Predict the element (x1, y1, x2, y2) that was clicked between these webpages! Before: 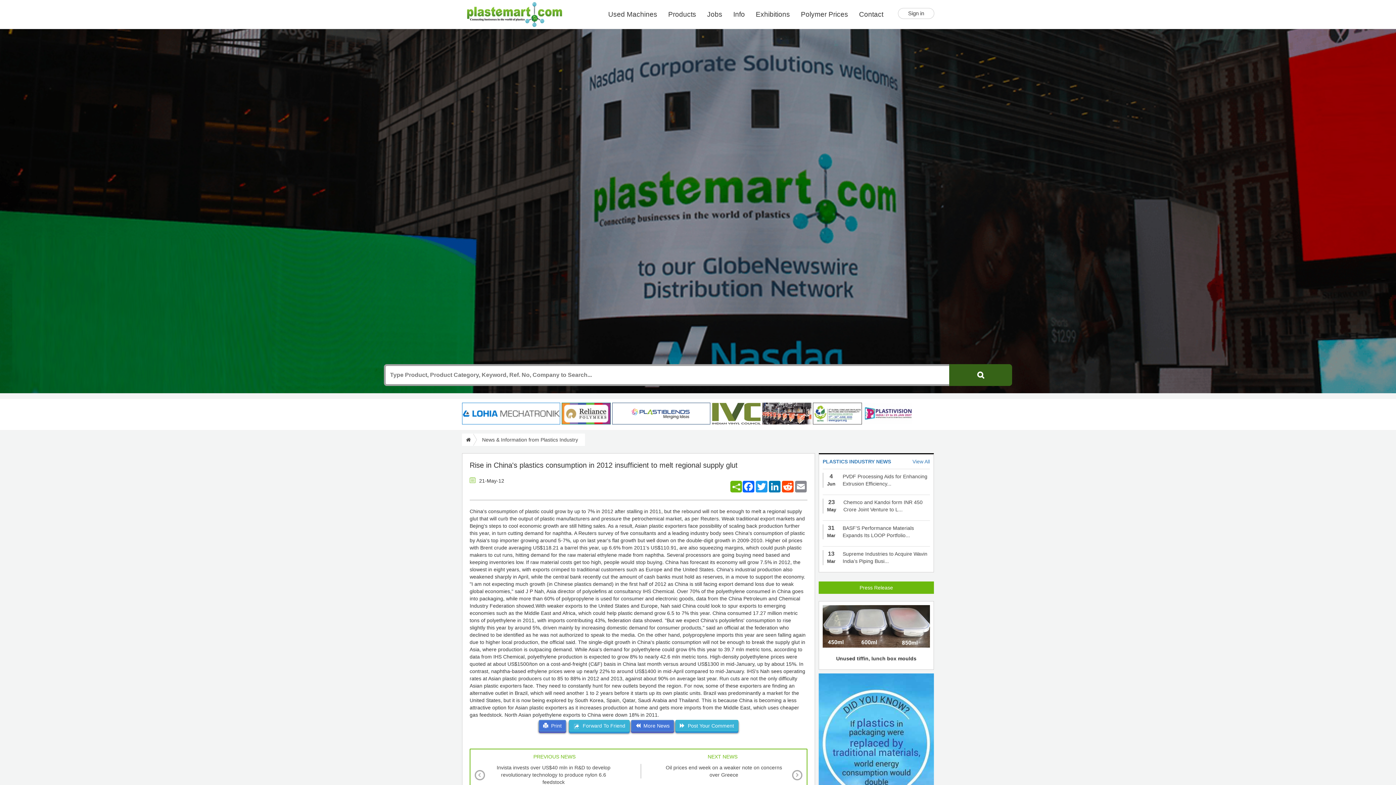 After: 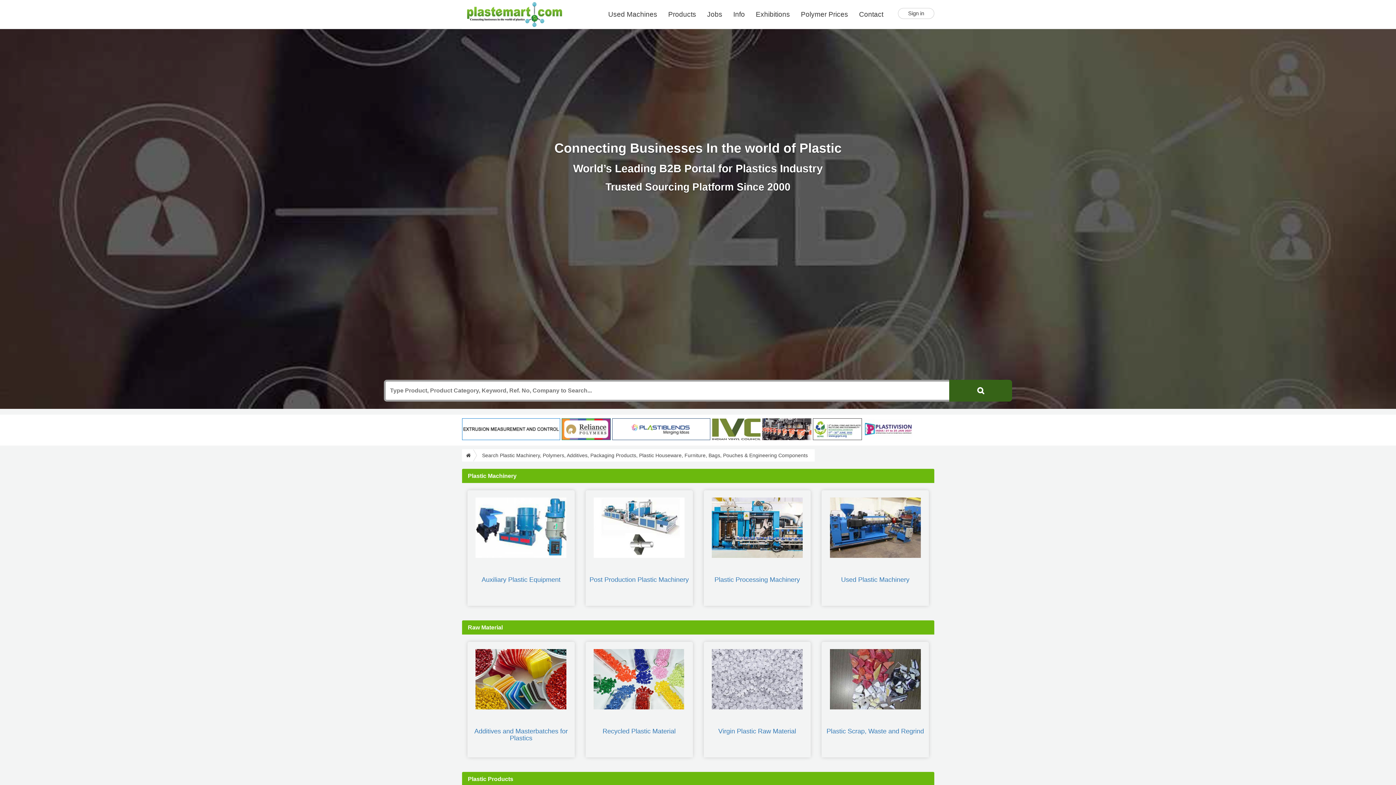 Action: label: Products bbox: (662, 0, 701, 29)